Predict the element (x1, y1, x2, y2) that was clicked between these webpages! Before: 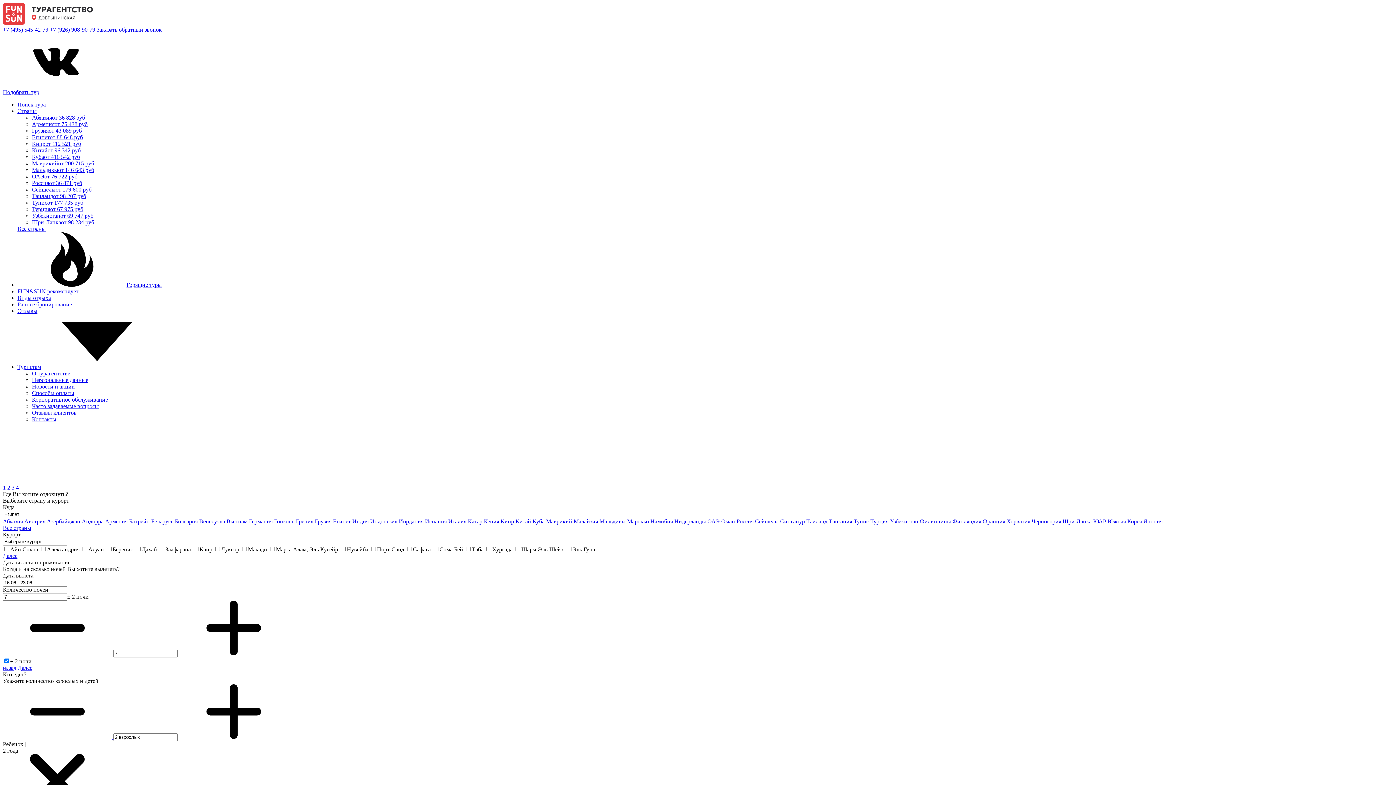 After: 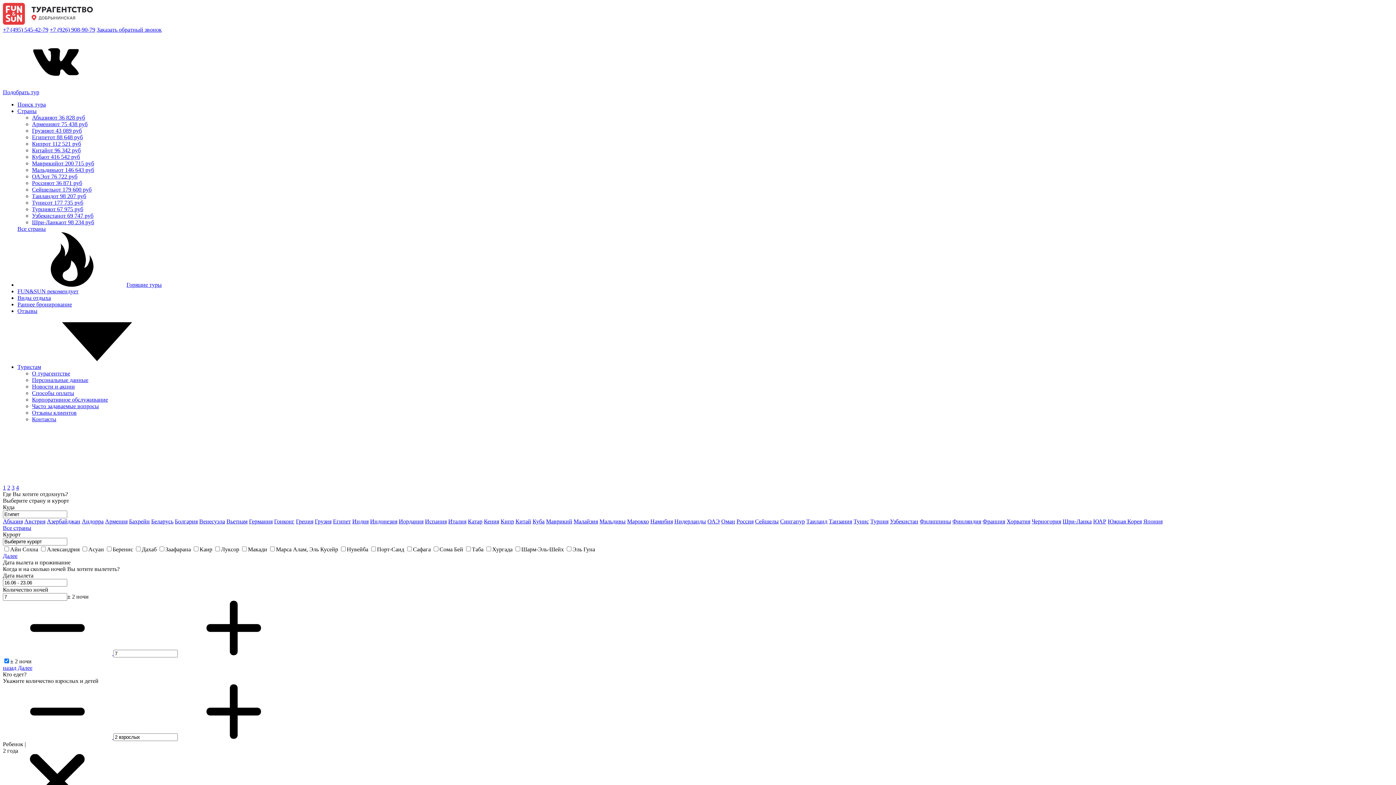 Action: label: Филиппины bbox: (920, 518, 951, 524)